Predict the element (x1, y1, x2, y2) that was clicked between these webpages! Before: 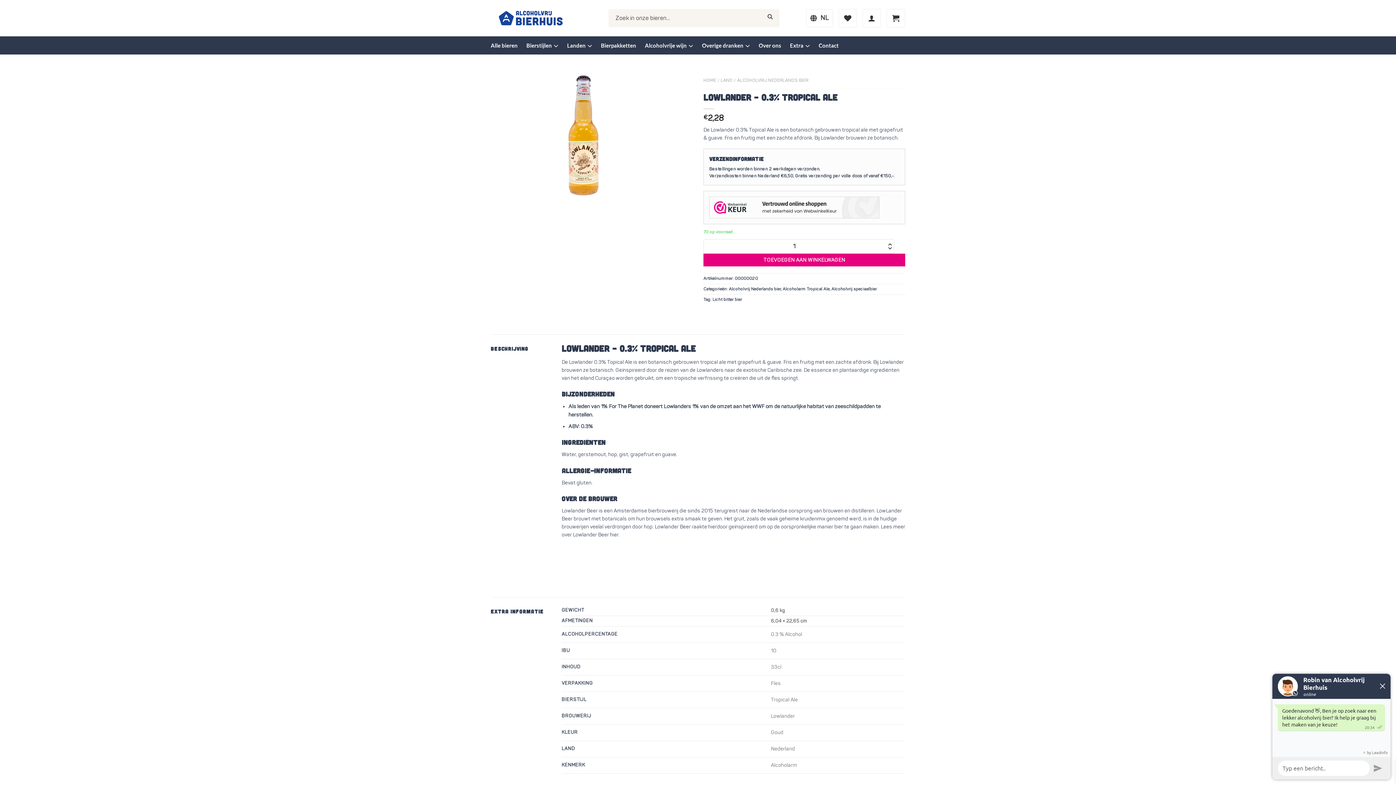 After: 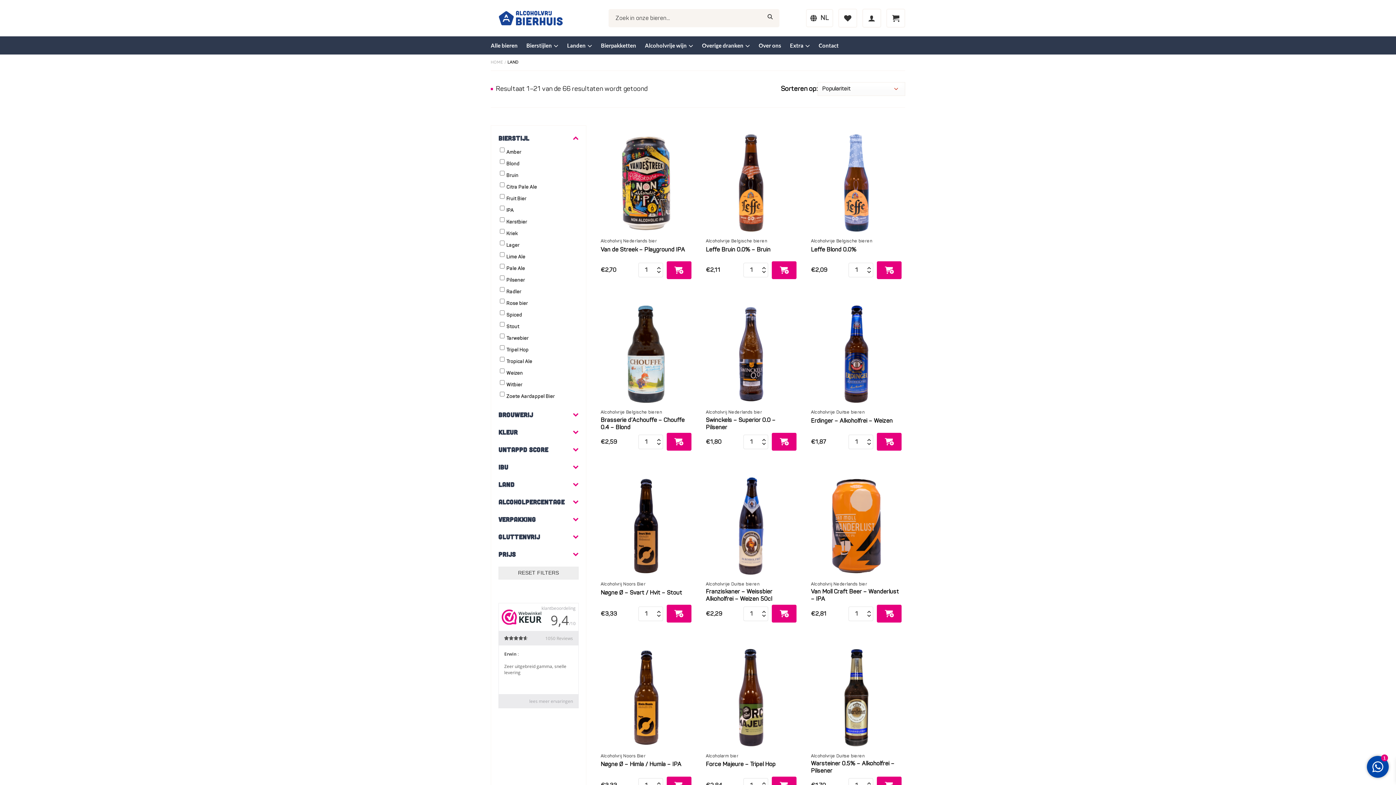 Action: label: LAND bbox: (720, 78, 732, 83)